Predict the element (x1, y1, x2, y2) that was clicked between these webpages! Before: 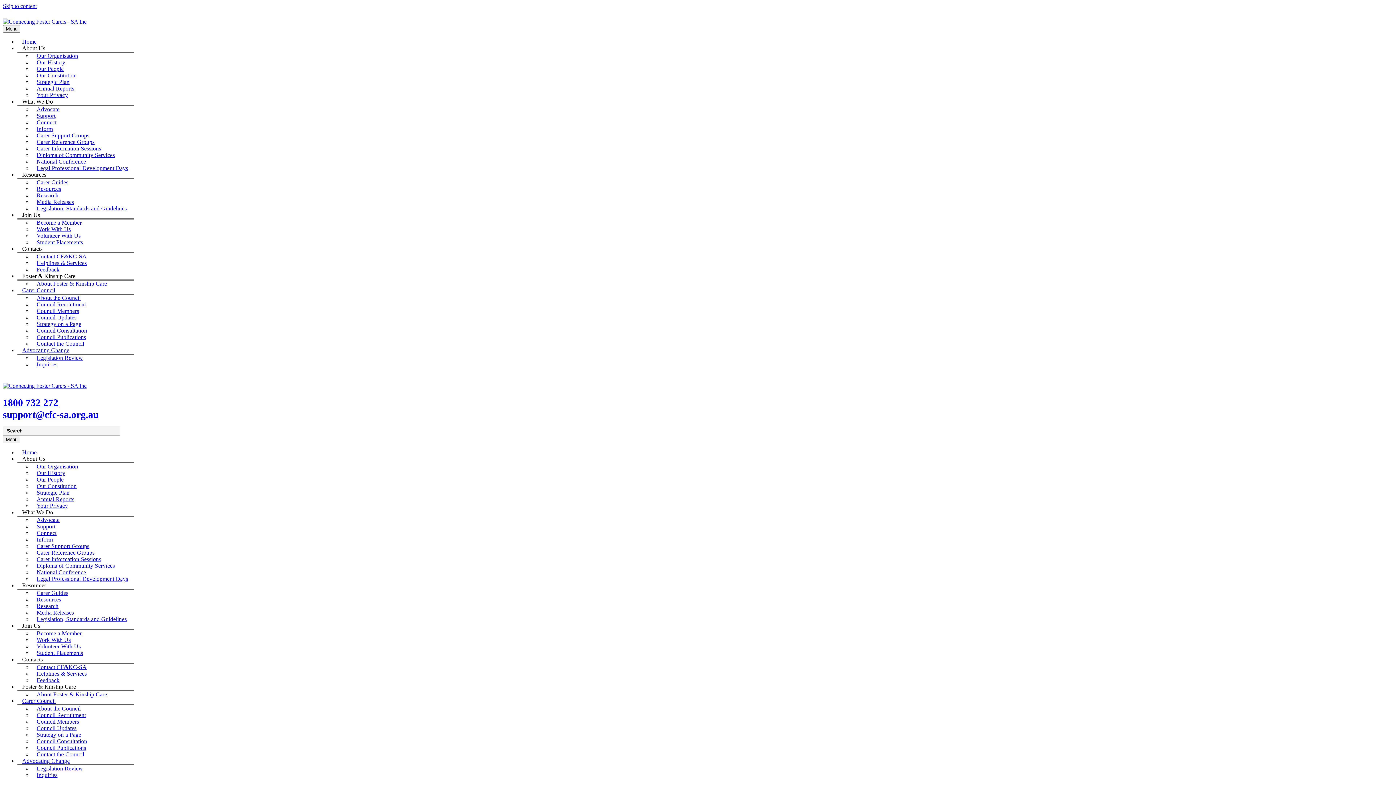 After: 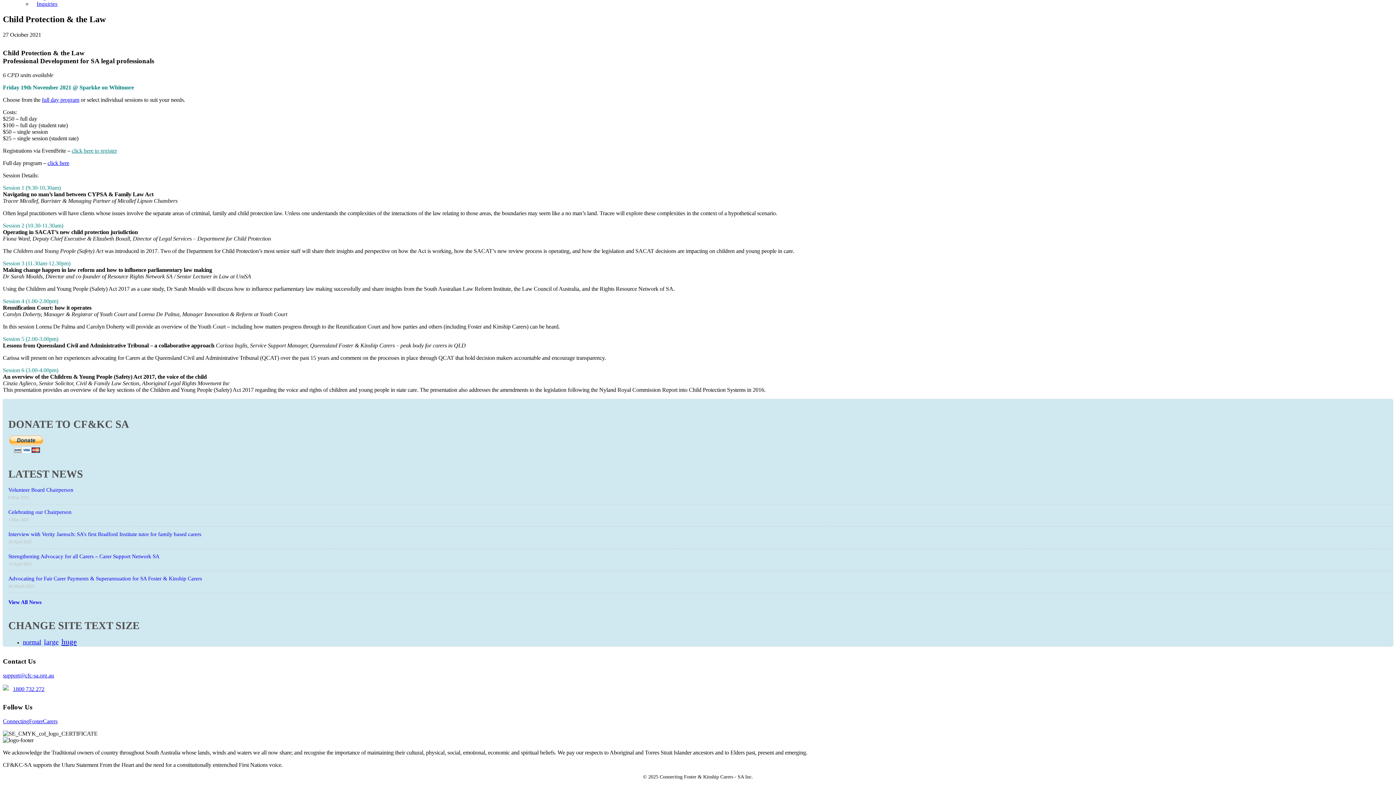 Action: bbox: (2, 2, 36, 9) label: Skip to content